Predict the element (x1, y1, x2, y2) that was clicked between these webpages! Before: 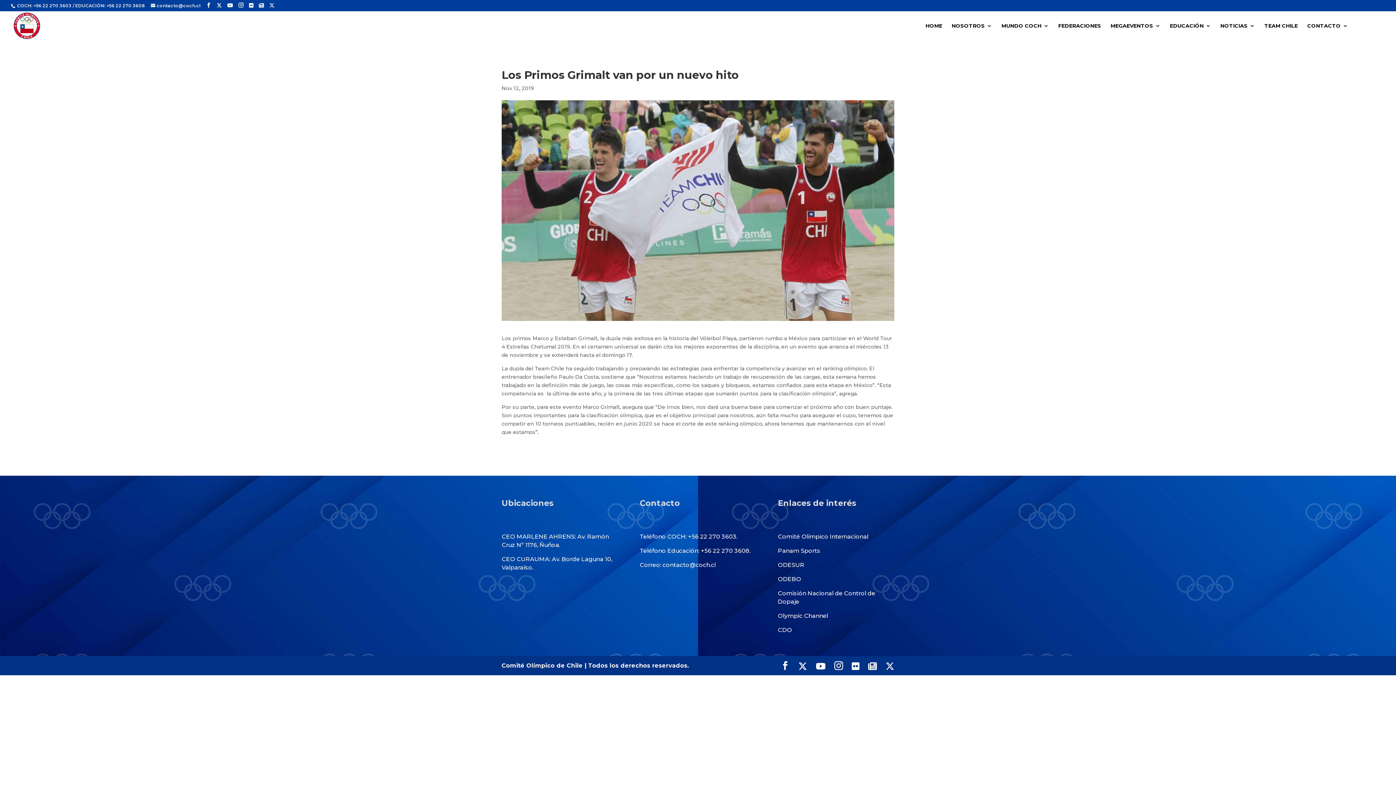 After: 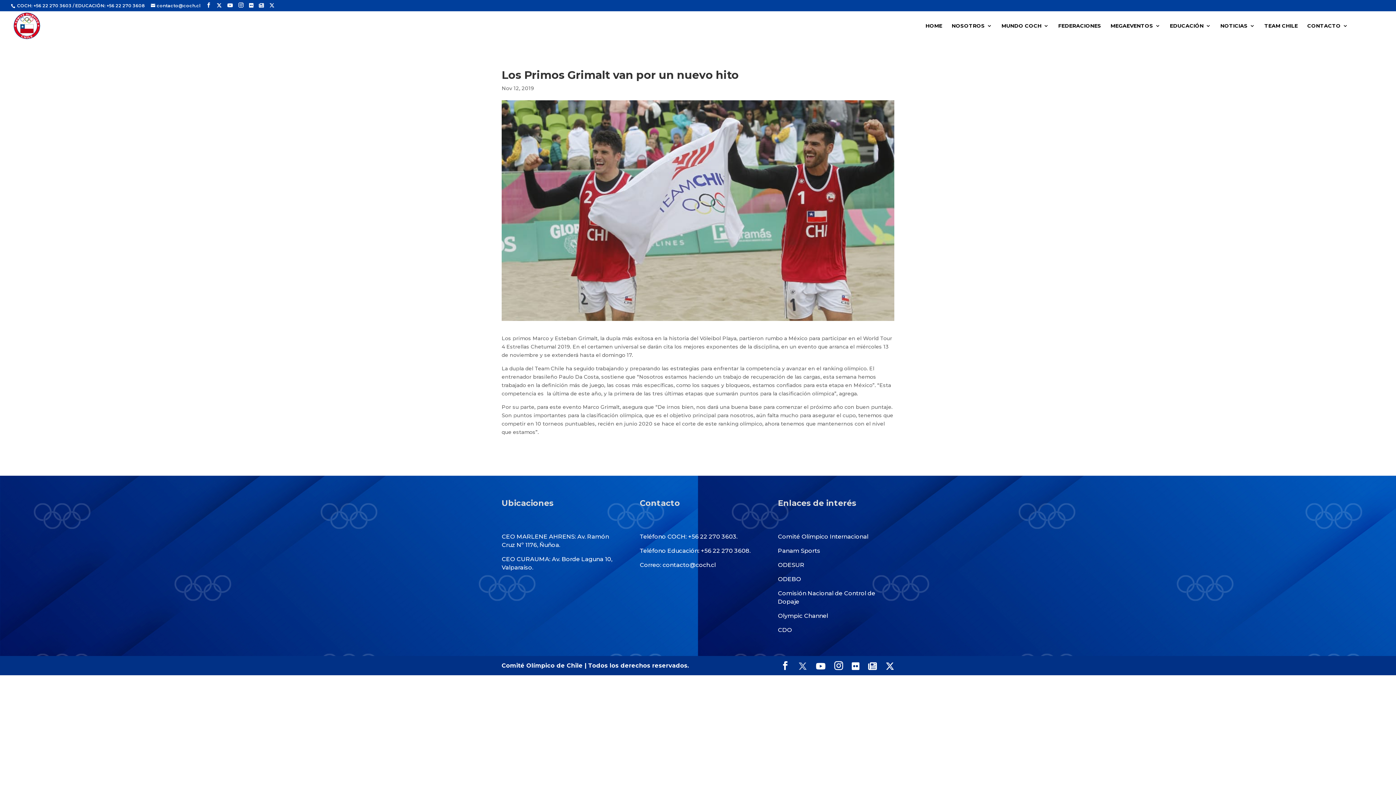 Action: bbox: (798, 662, 807, 670)